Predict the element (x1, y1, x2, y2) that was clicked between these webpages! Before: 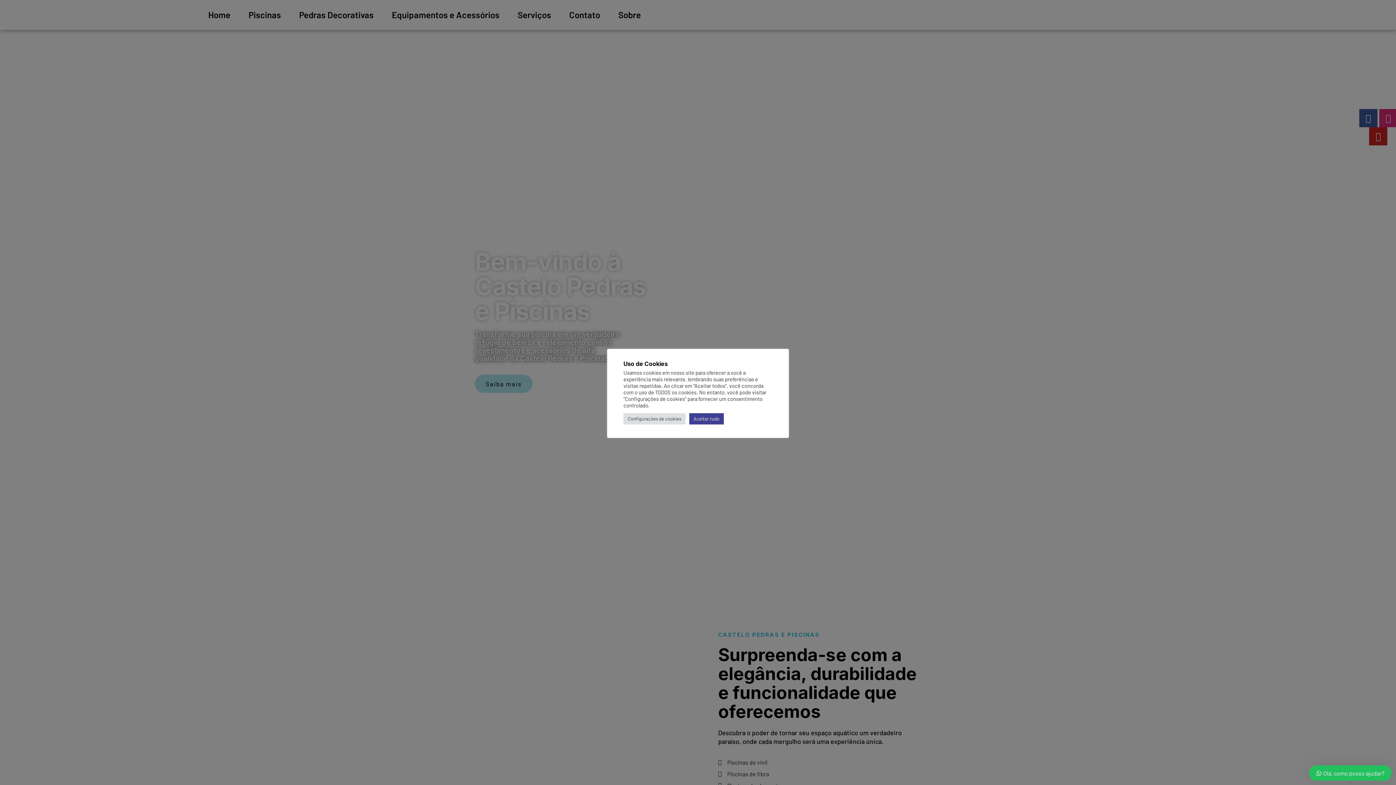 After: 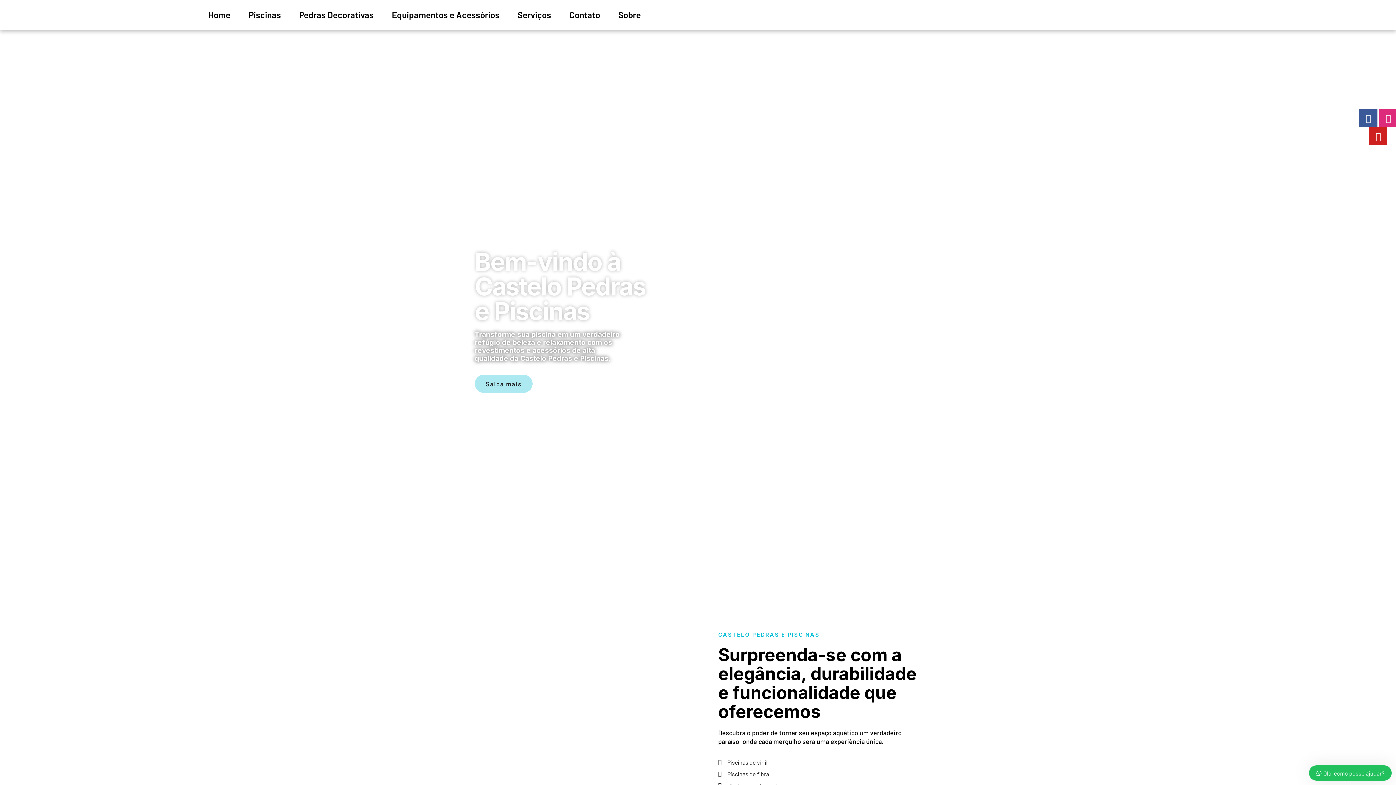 Action: bbox: (689, 413, 724, 424) label: Aceitar tudo